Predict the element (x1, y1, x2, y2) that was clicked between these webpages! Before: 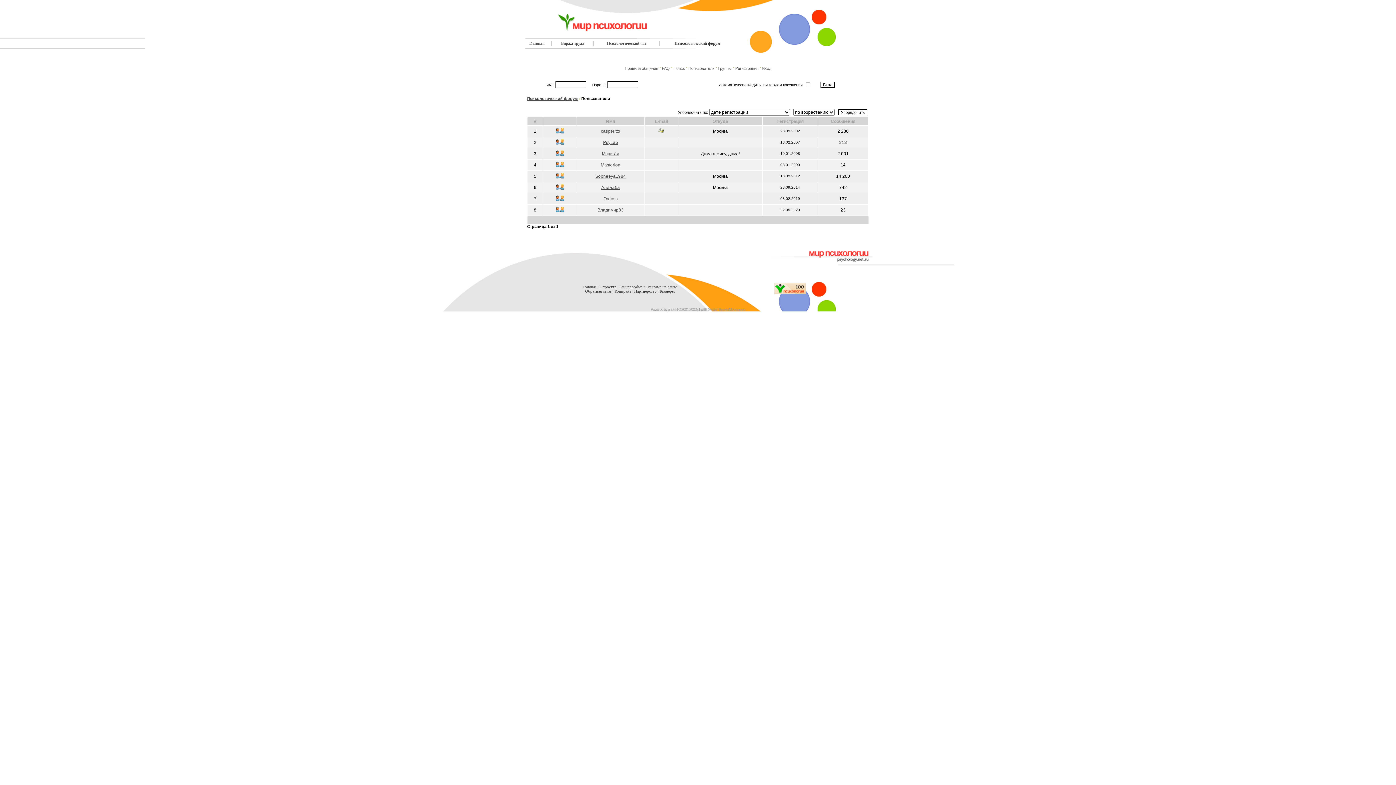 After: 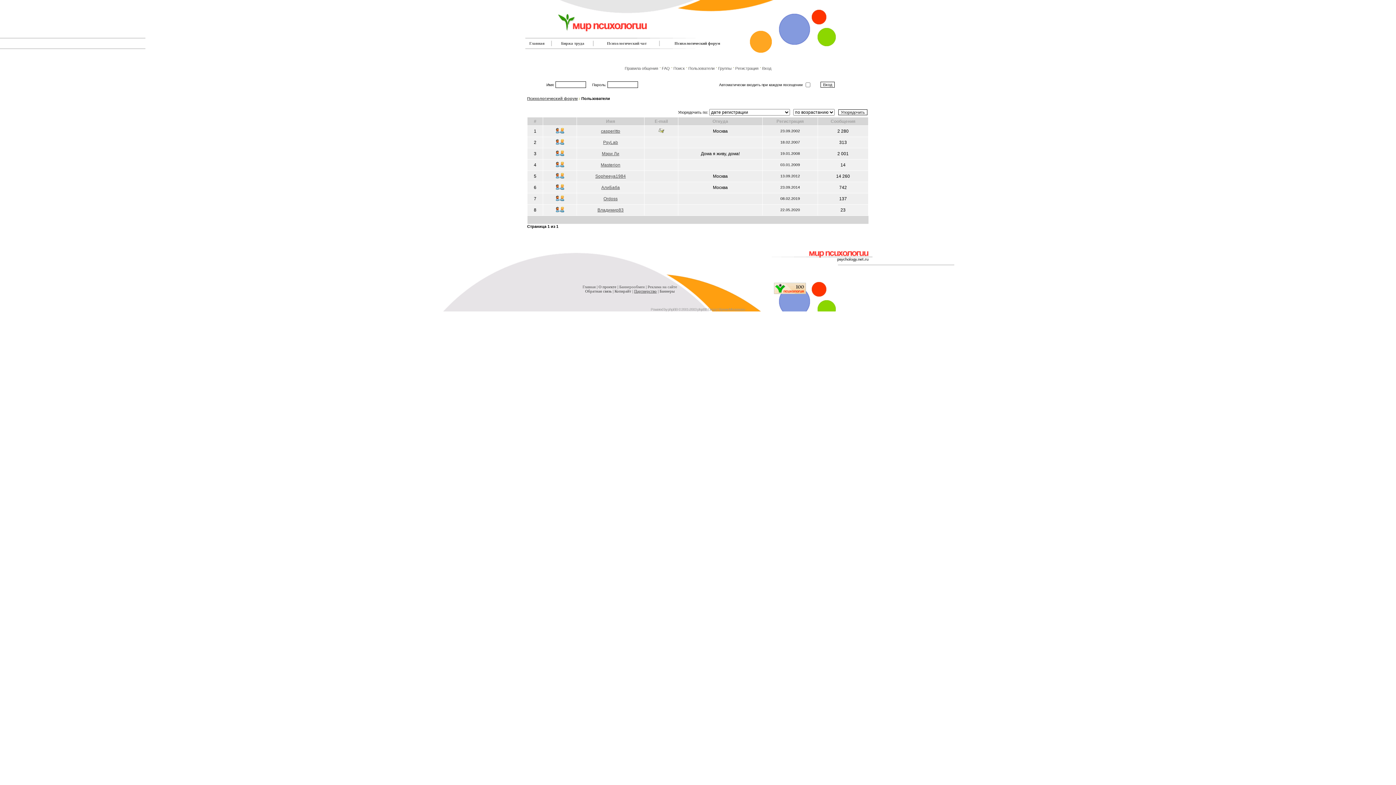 Action: bbox: (634, 289, 656, 293) label: Партнерство